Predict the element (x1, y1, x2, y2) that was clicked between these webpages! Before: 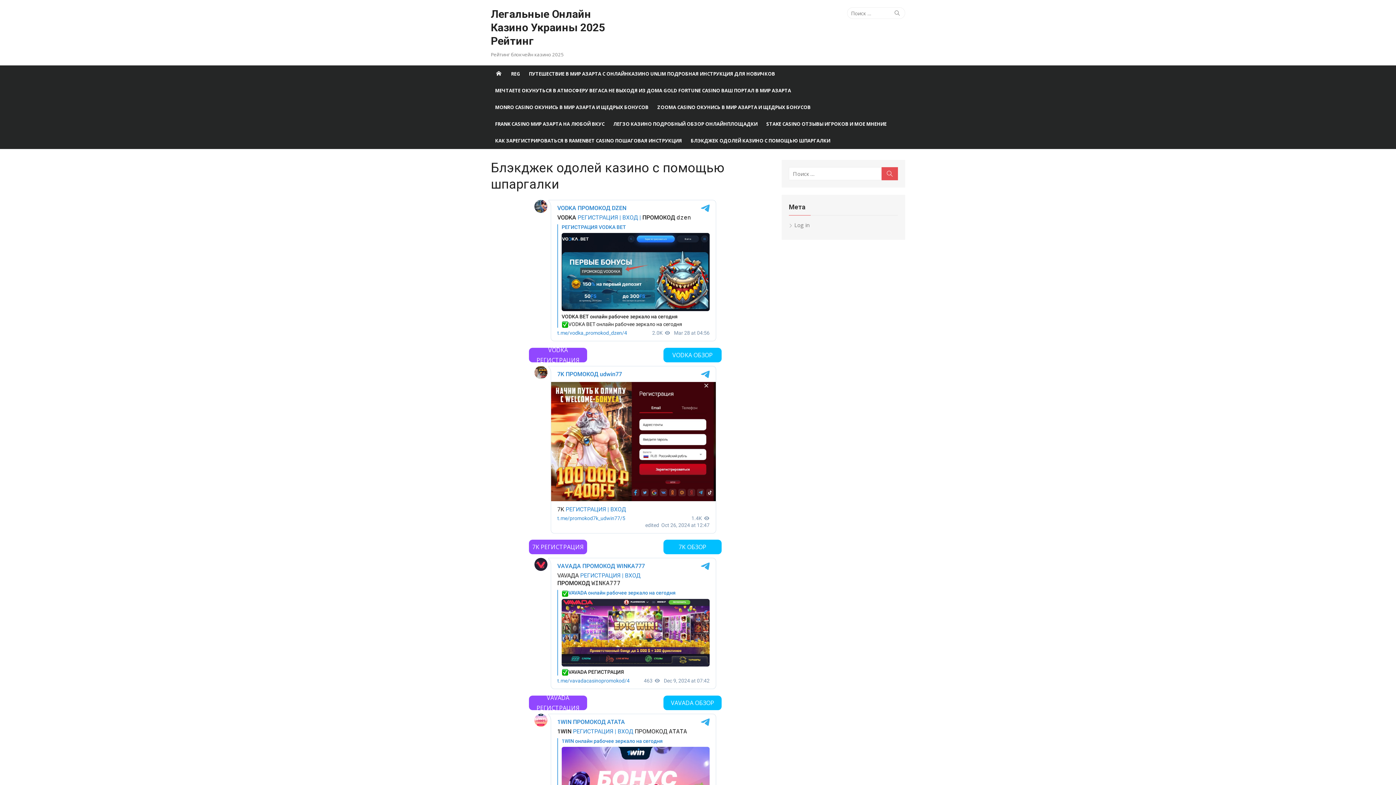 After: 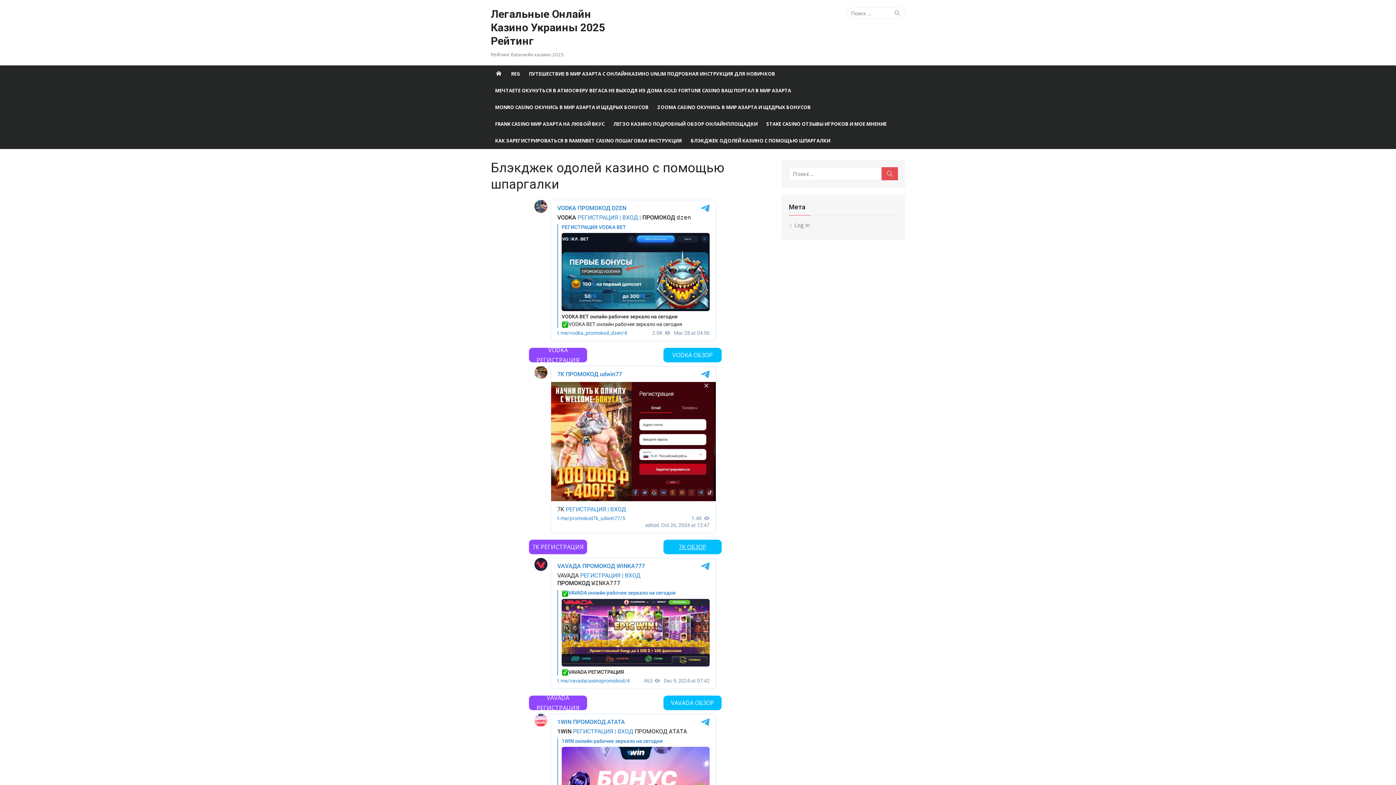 Action: label: 7K ОБЗОР bbox: (663, 540, 721, 554)